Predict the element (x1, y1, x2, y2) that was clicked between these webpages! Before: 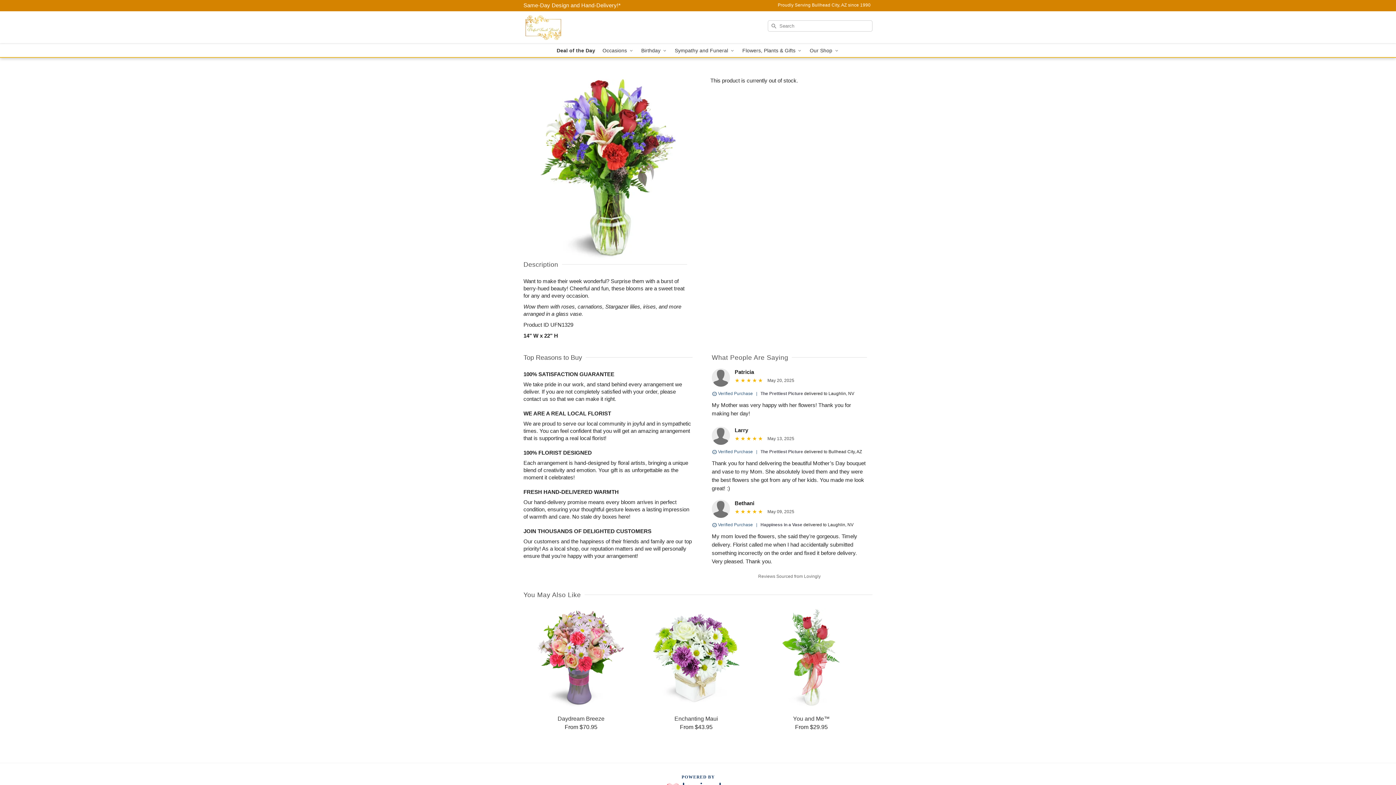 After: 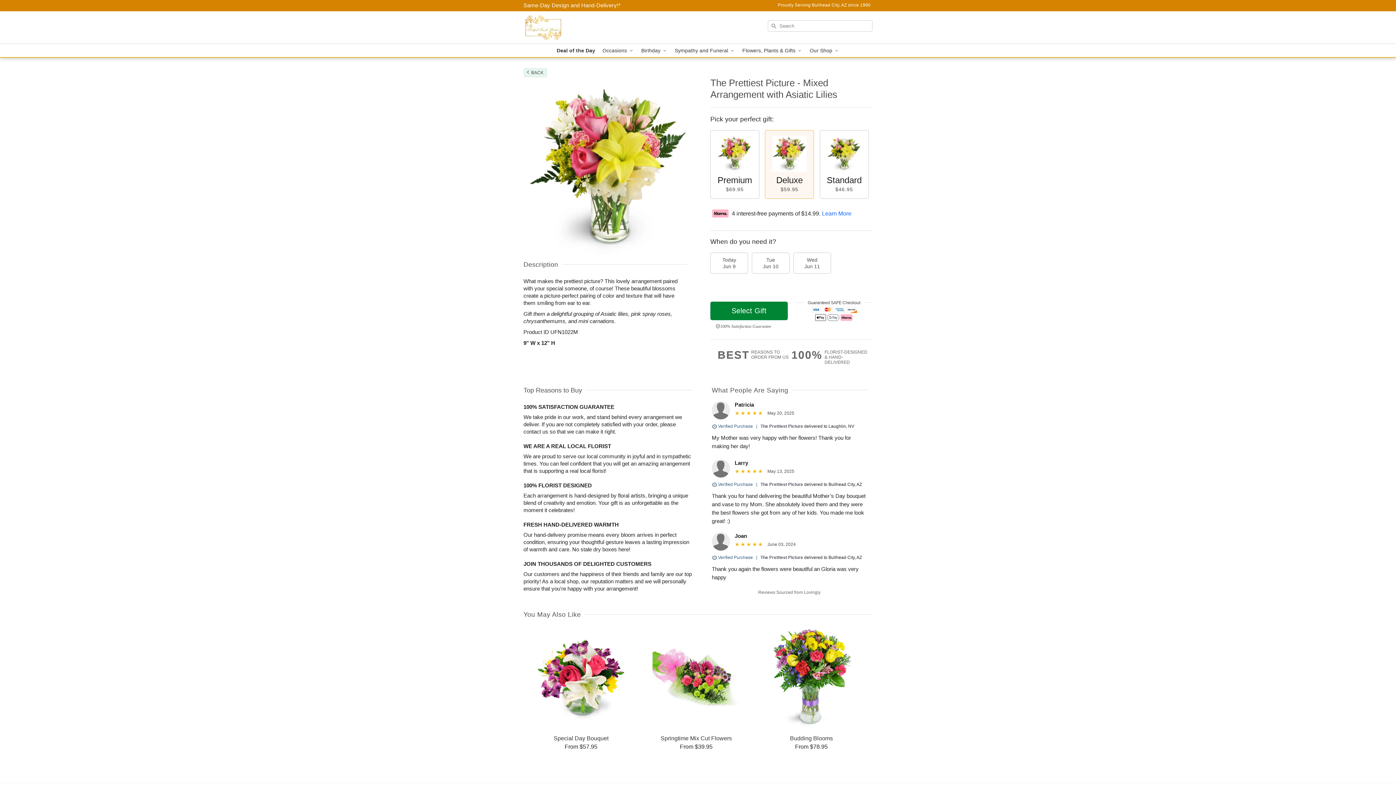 Action: label: The Prettiest Picture bbox: (760, 391, 803, 396)